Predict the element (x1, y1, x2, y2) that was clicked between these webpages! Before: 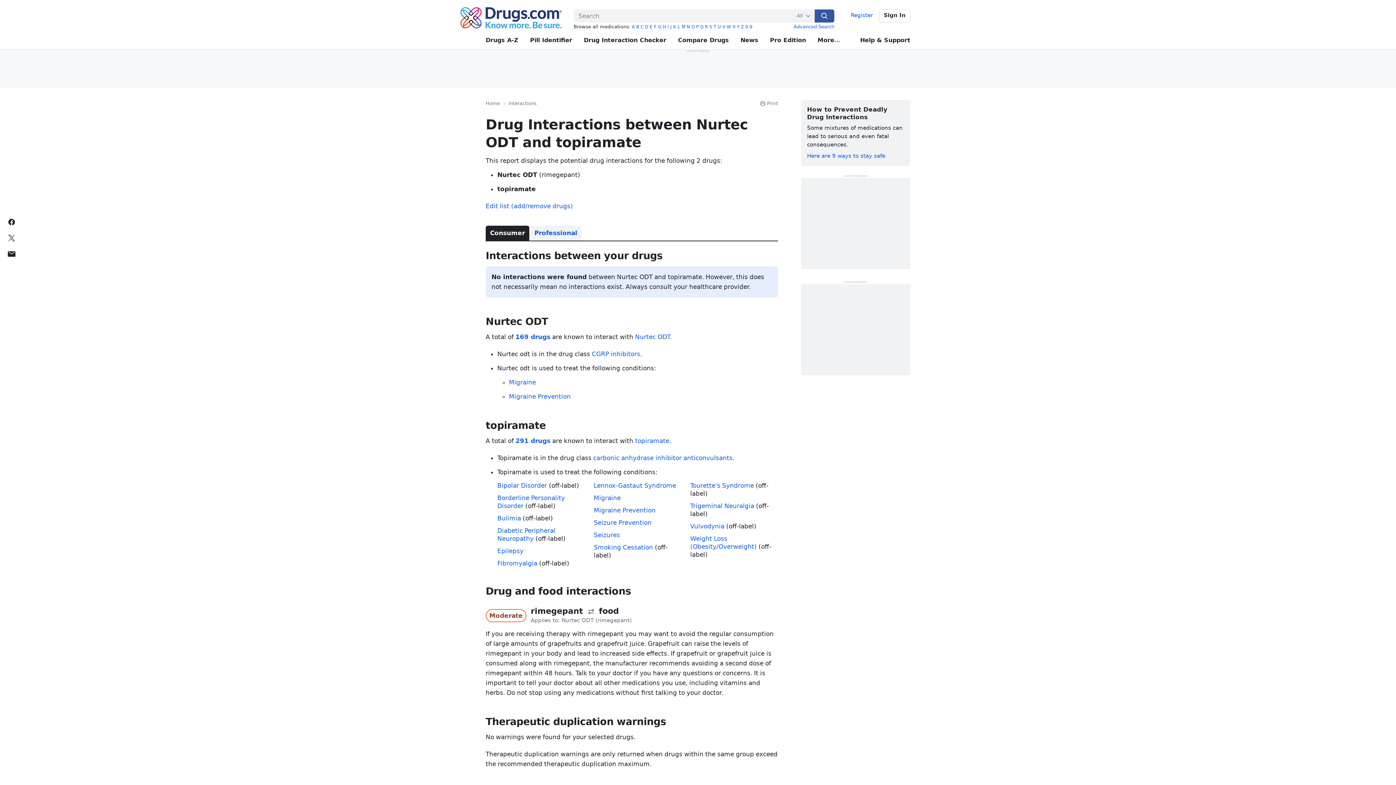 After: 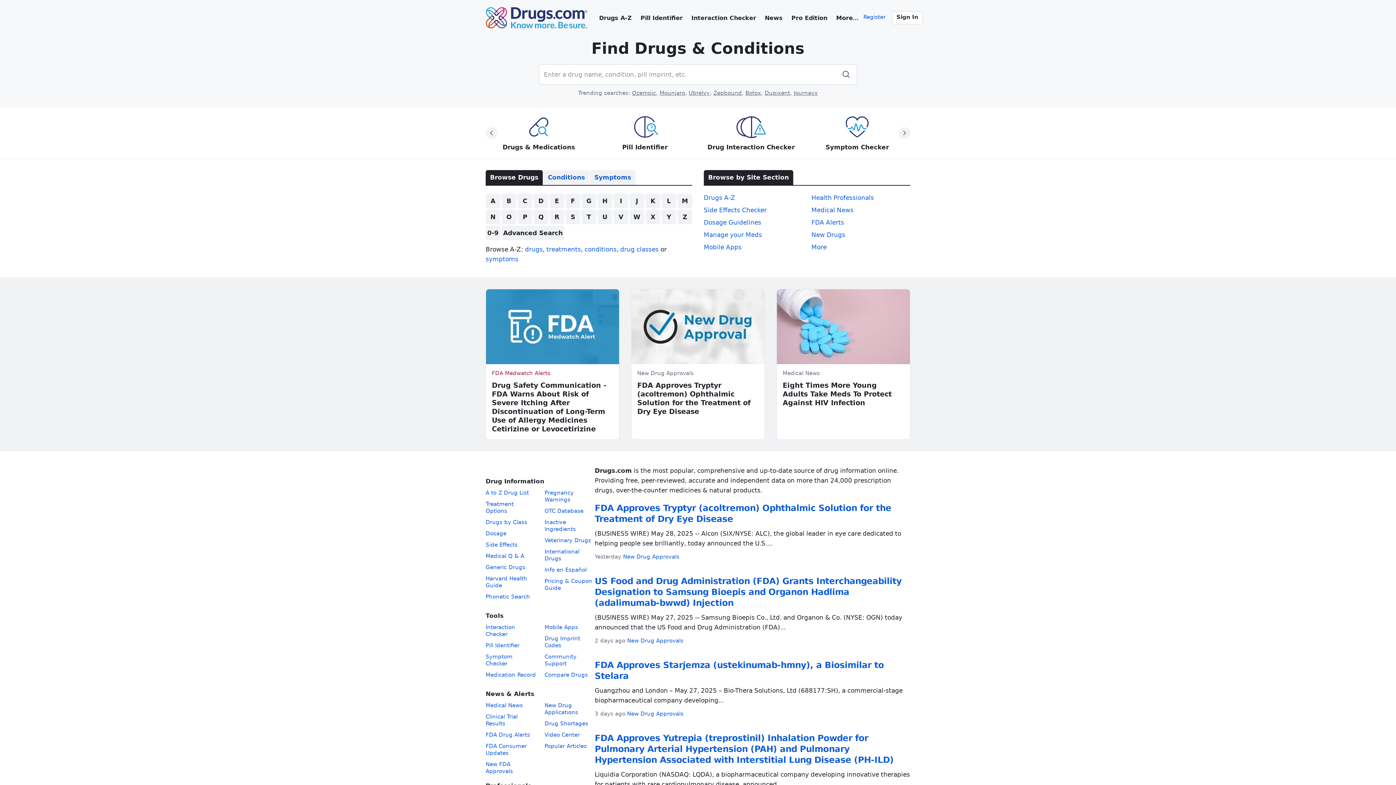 Action: bbox: (460, 7, 562, 28)